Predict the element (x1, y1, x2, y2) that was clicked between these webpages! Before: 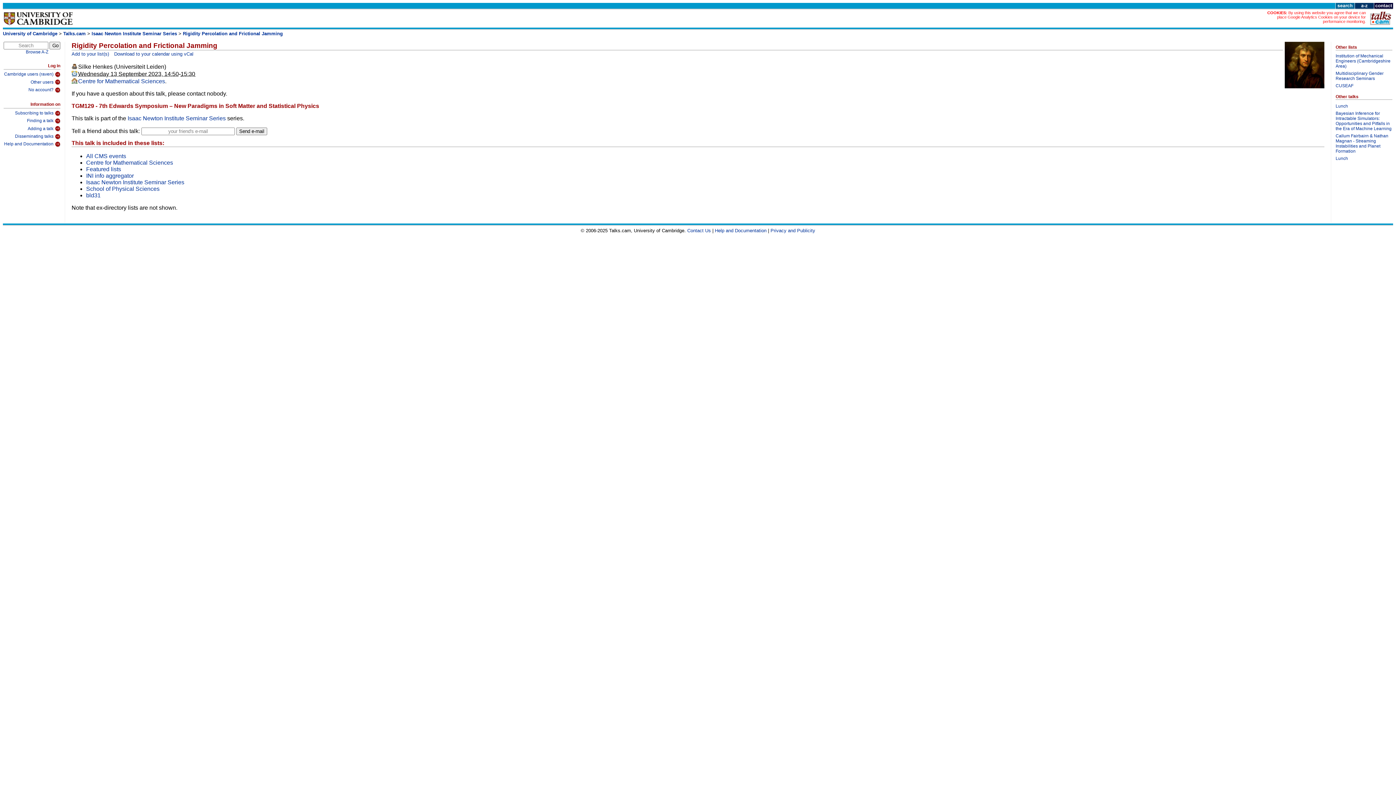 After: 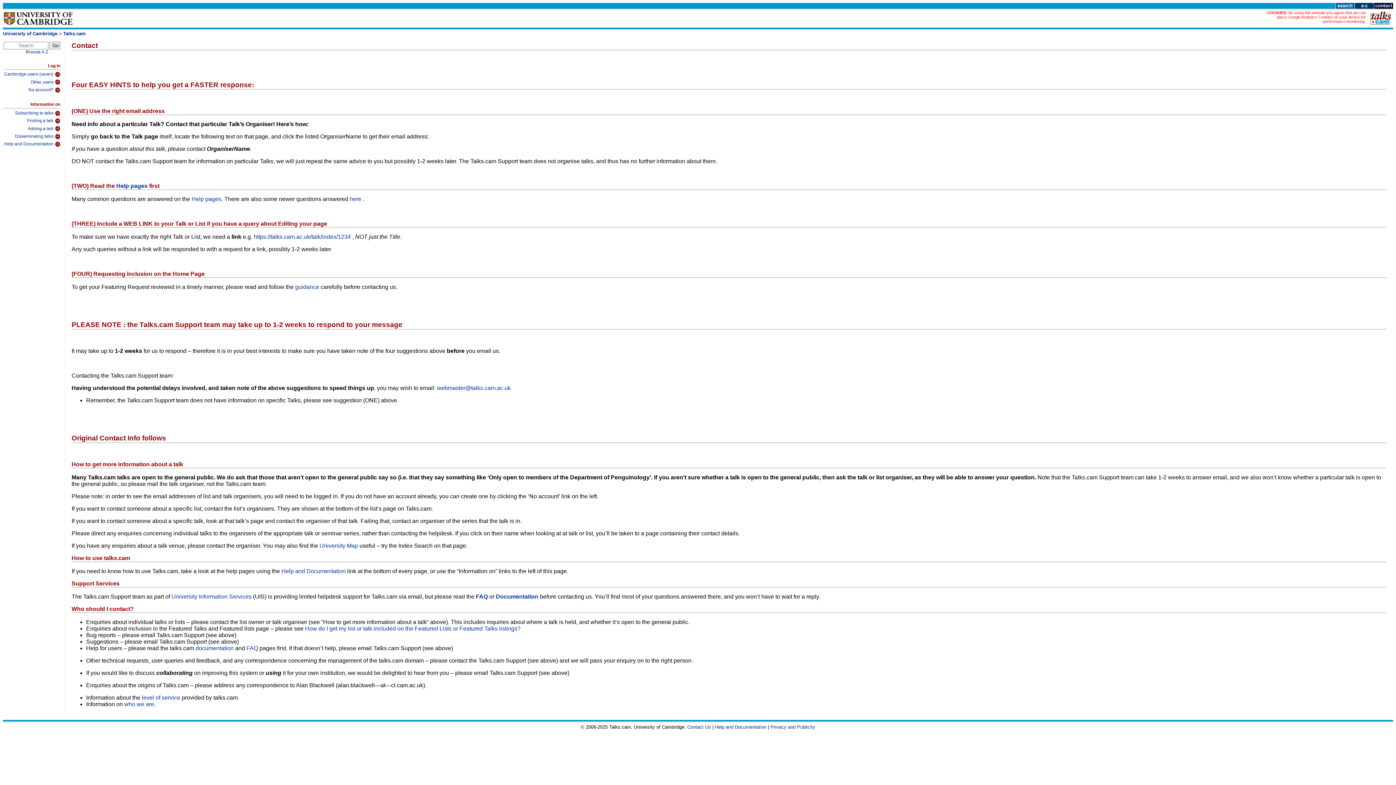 Action: bbox: (687, 227, 711, 233) label: Contact Us